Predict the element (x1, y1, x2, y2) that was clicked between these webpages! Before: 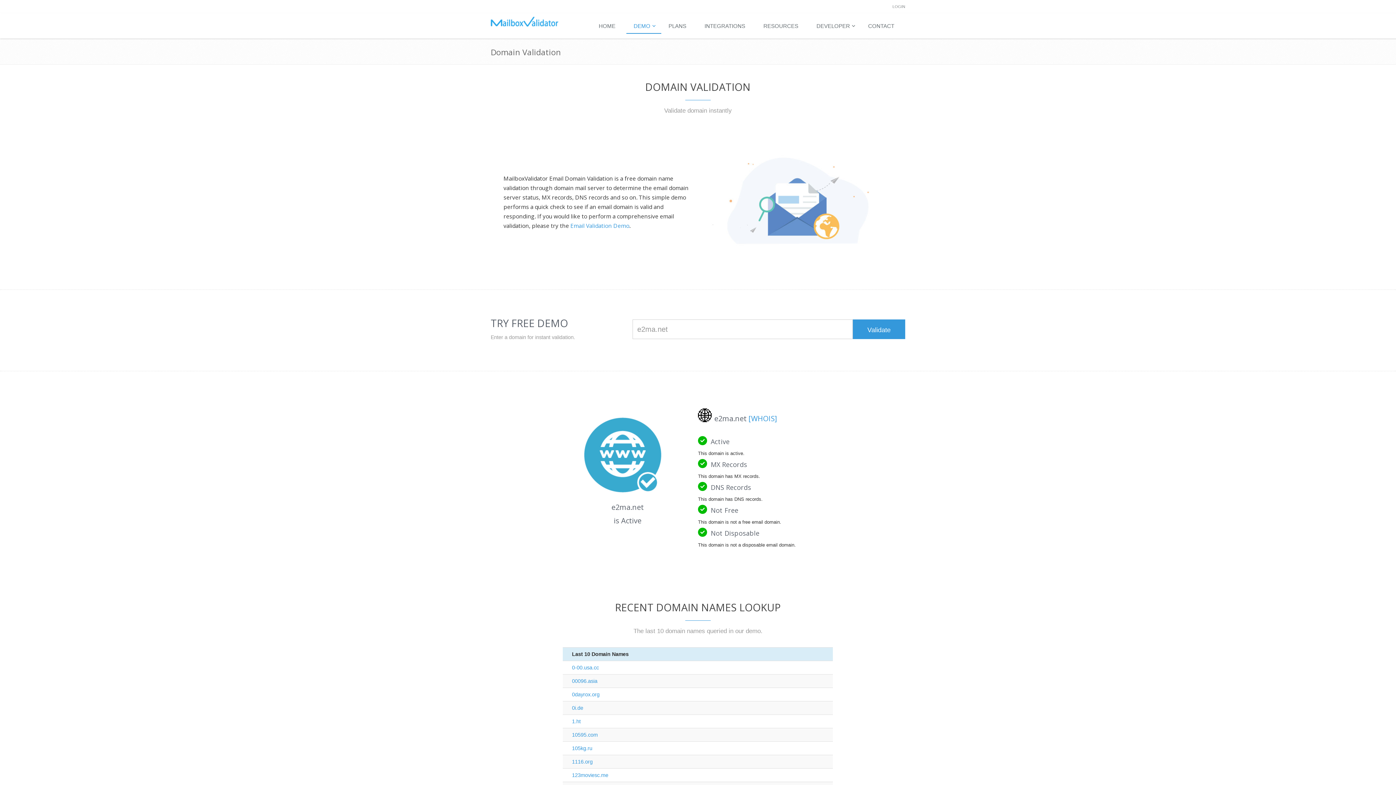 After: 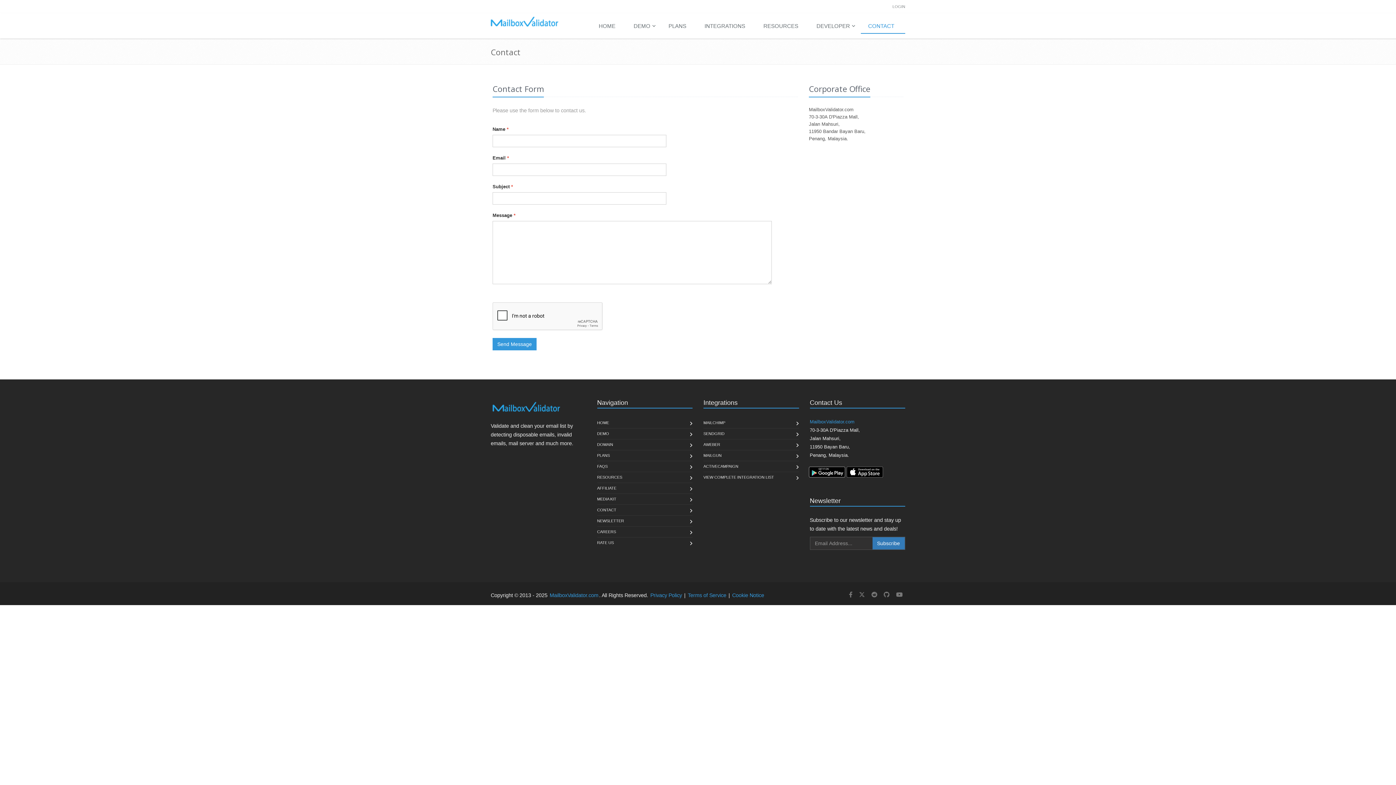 Action: bbox: (861, 19, 905, 33) label: CONTACT